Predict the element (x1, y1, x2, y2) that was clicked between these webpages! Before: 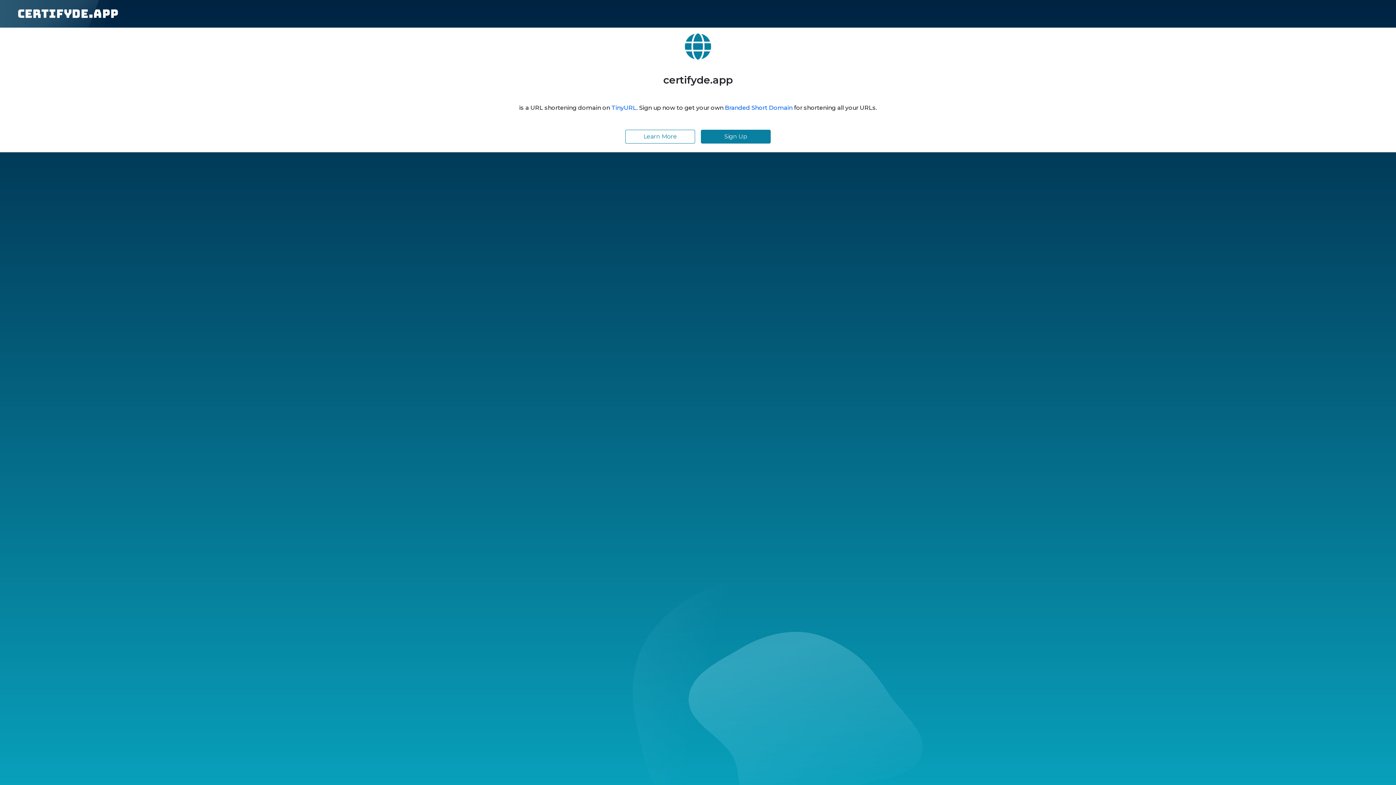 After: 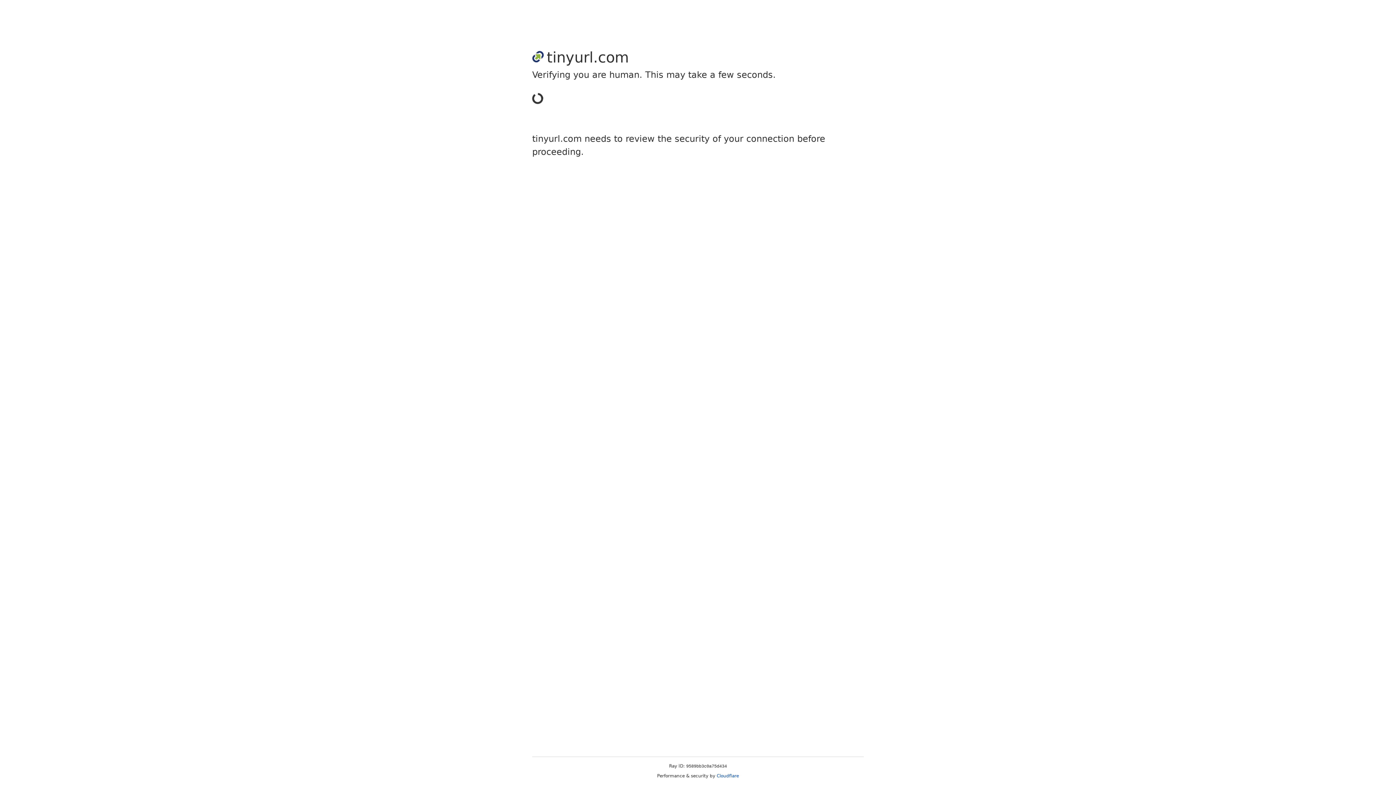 Action: label: Sign Up bbox: (701, 129, 770, 143)